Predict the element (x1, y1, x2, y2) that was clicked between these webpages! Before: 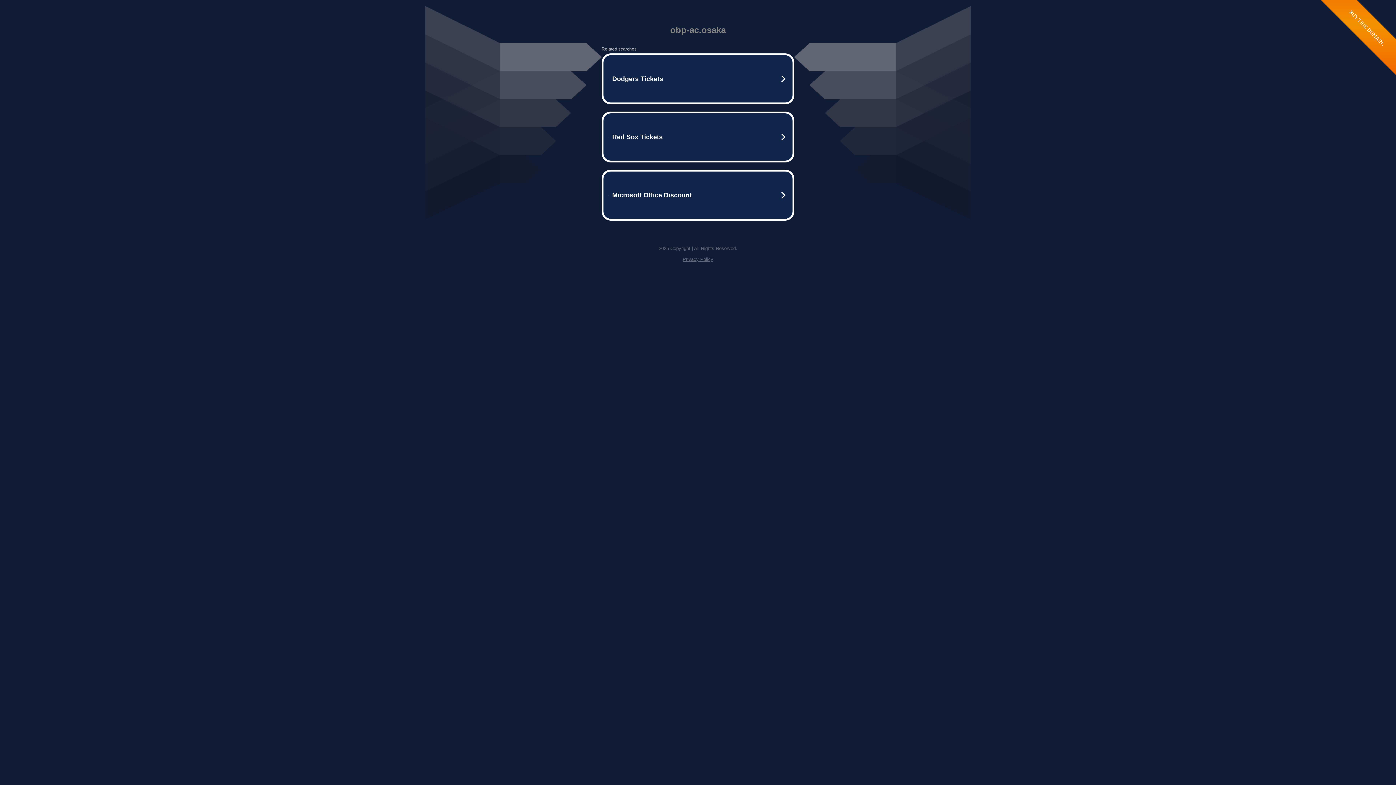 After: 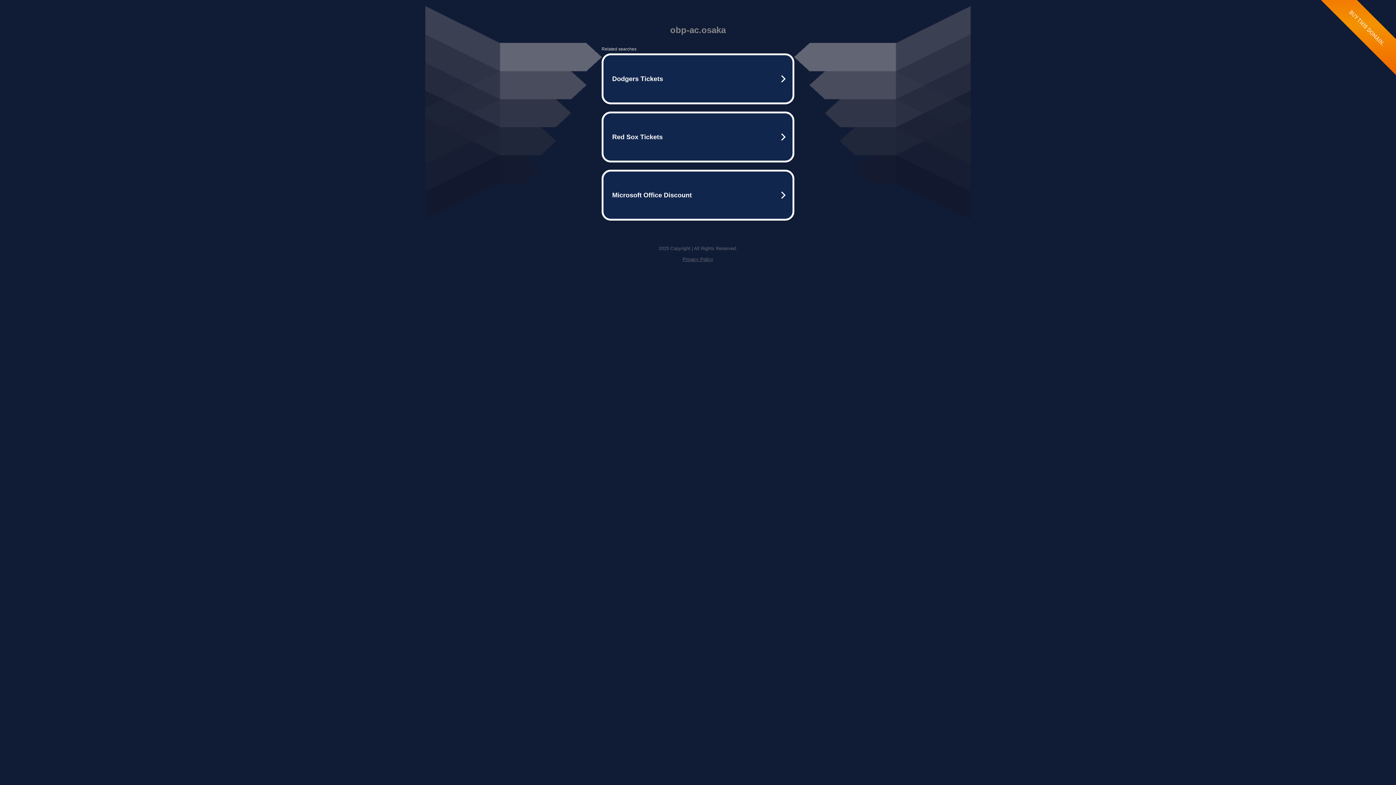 Action: bbox: (682, 256, 713, 262) label: Privacy Policy